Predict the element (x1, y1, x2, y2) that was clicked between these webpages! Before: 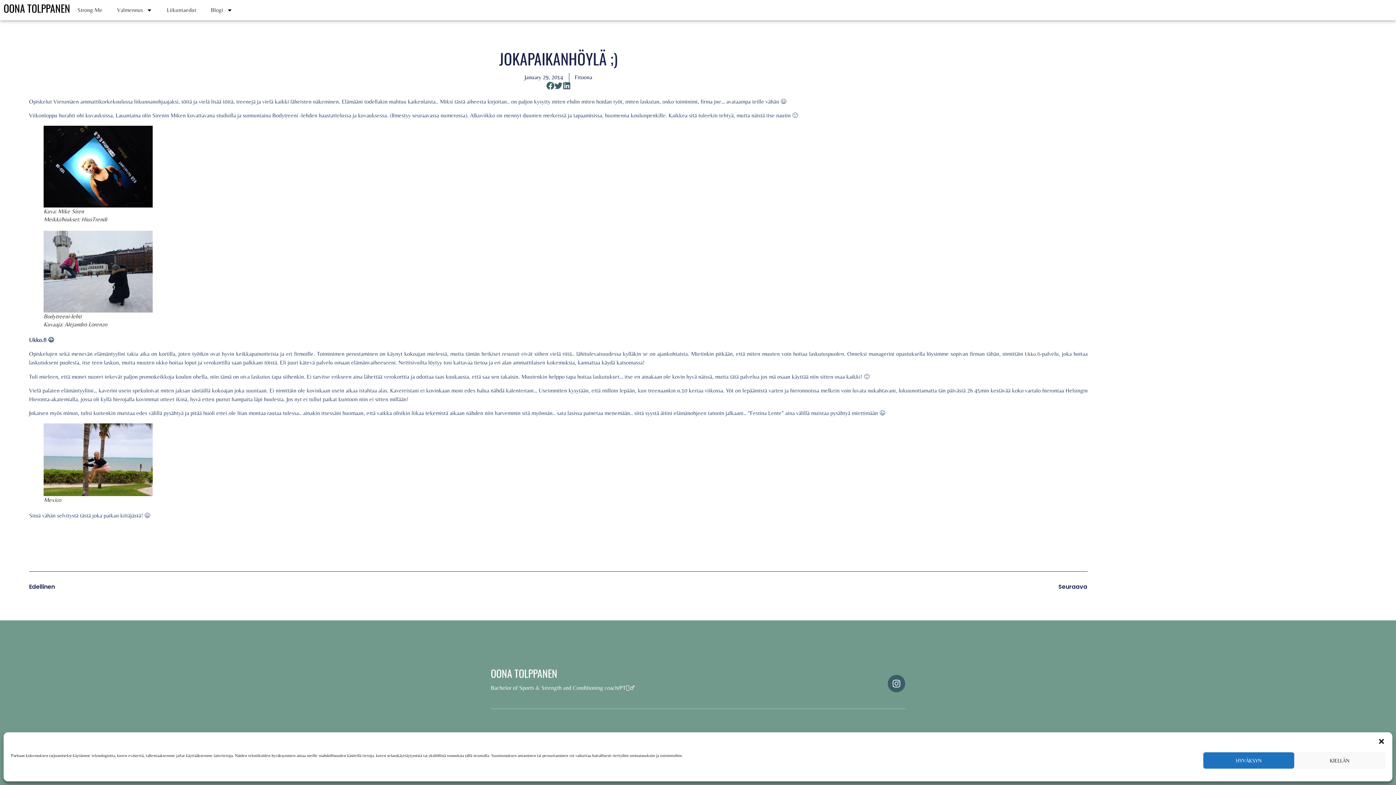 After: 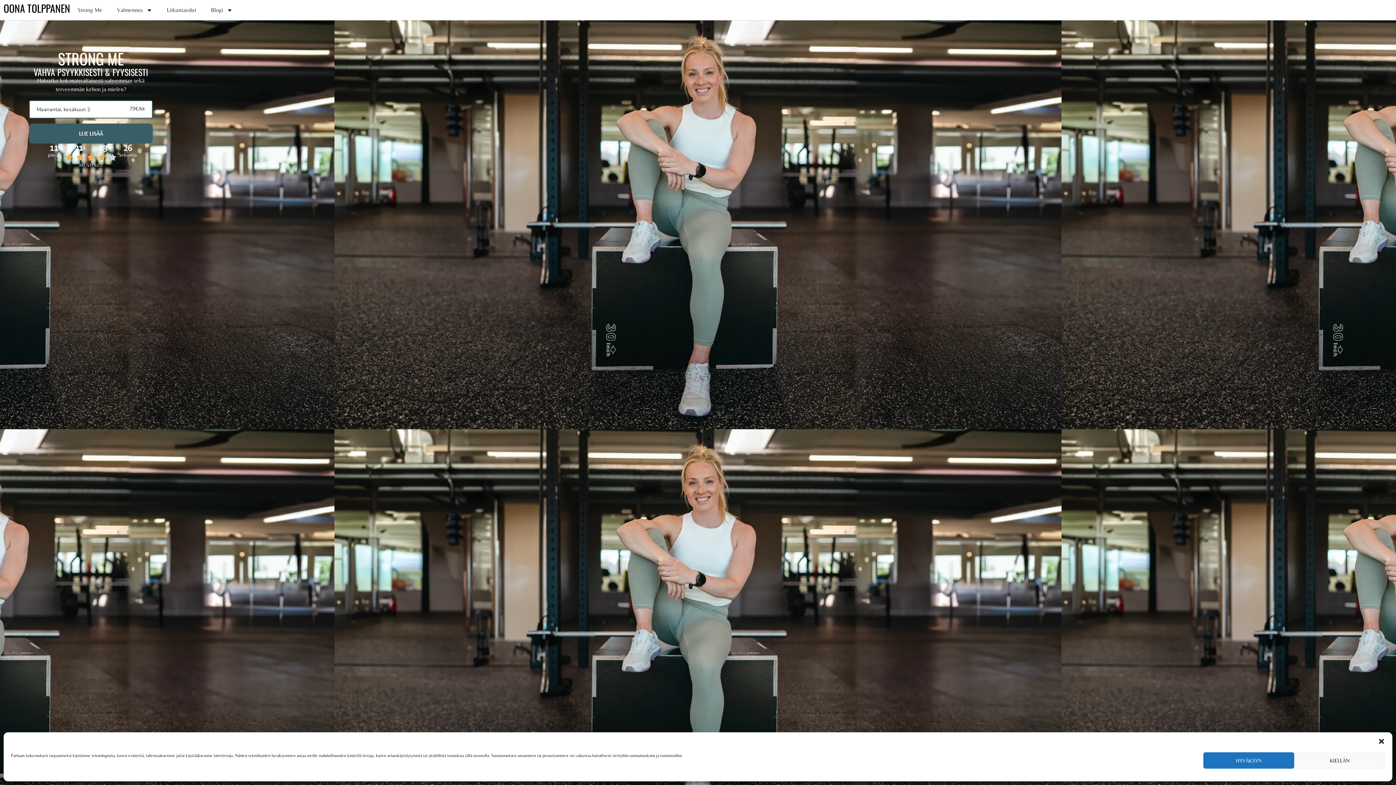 Action: bbox: (70, 1, 109, 18) label: Strong Me